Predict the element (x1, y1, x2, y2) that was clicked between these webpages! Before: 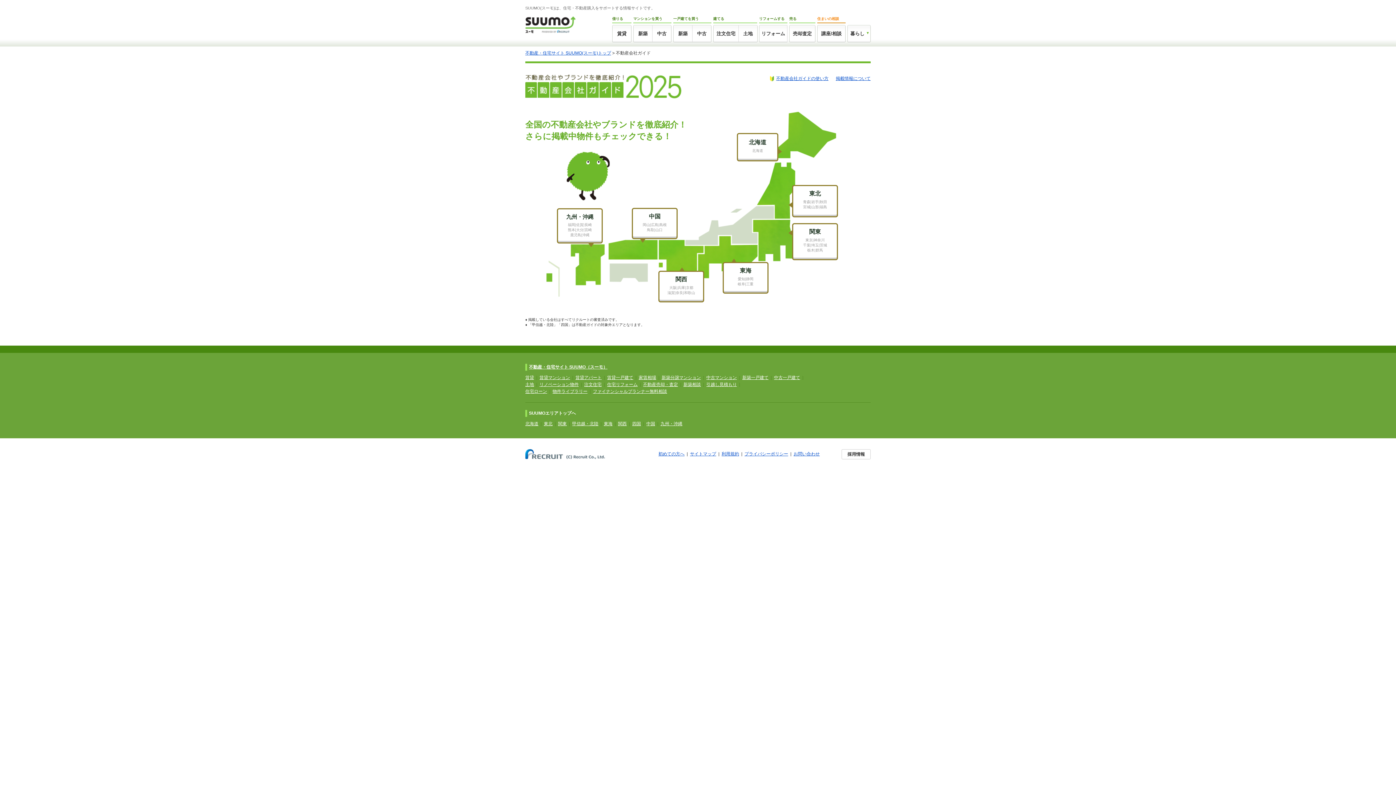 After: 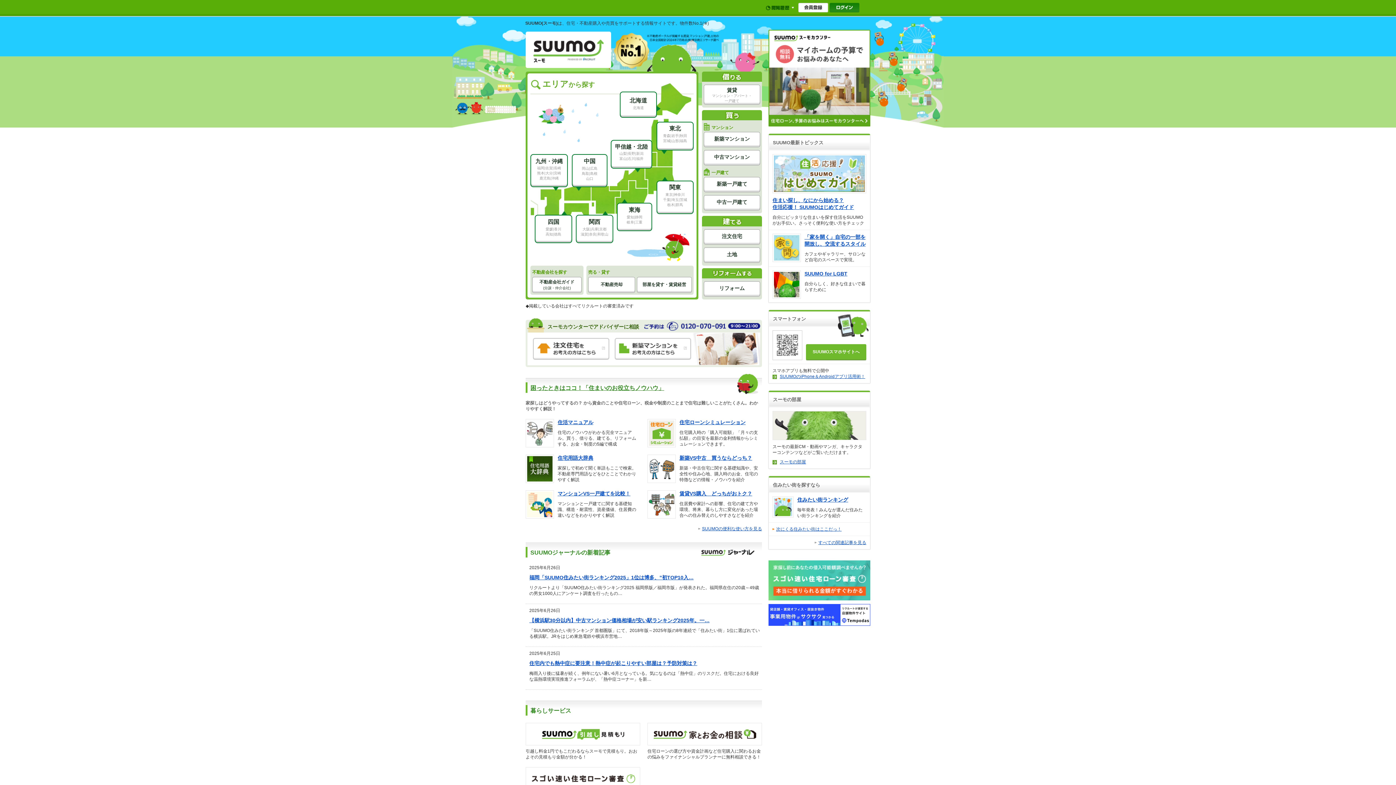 Action: bbox: (525, 16, 575, 21)